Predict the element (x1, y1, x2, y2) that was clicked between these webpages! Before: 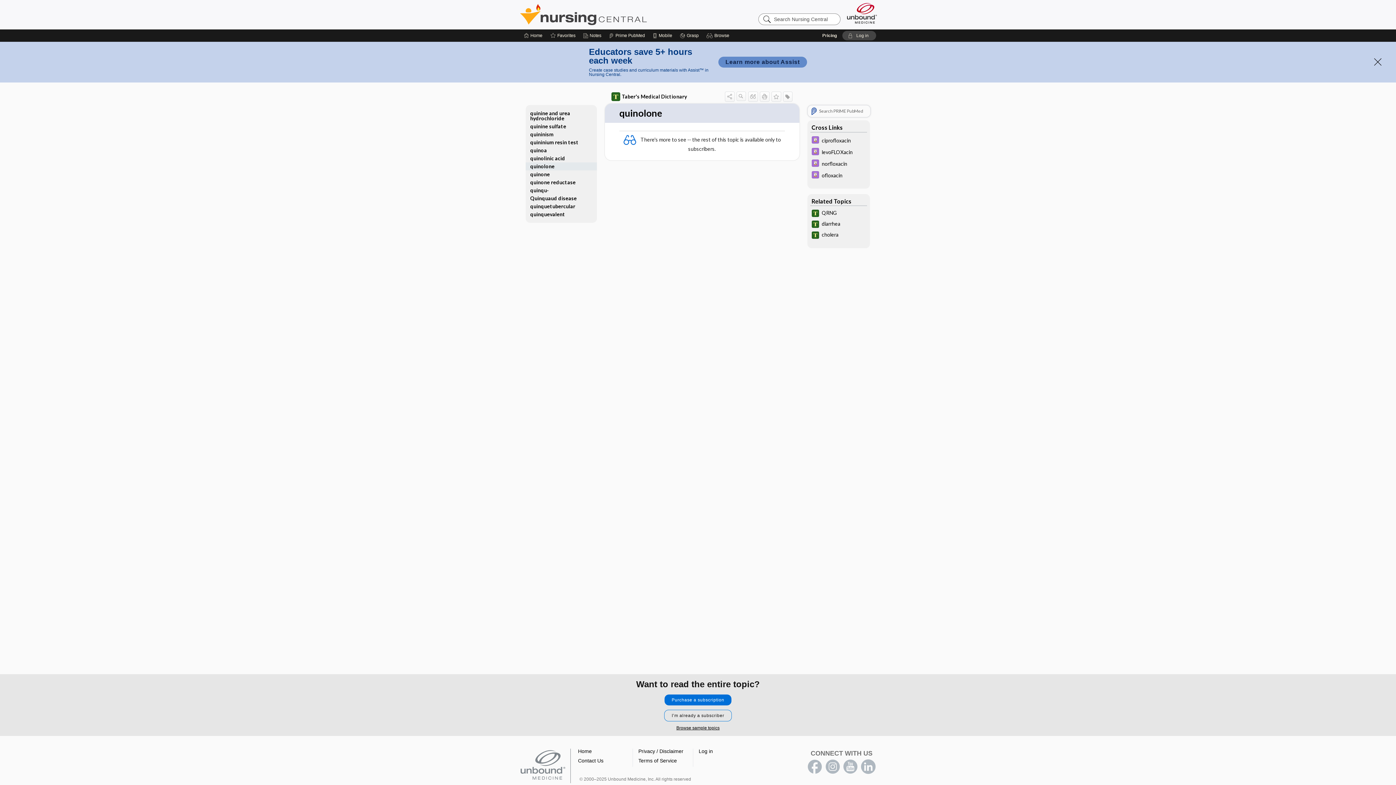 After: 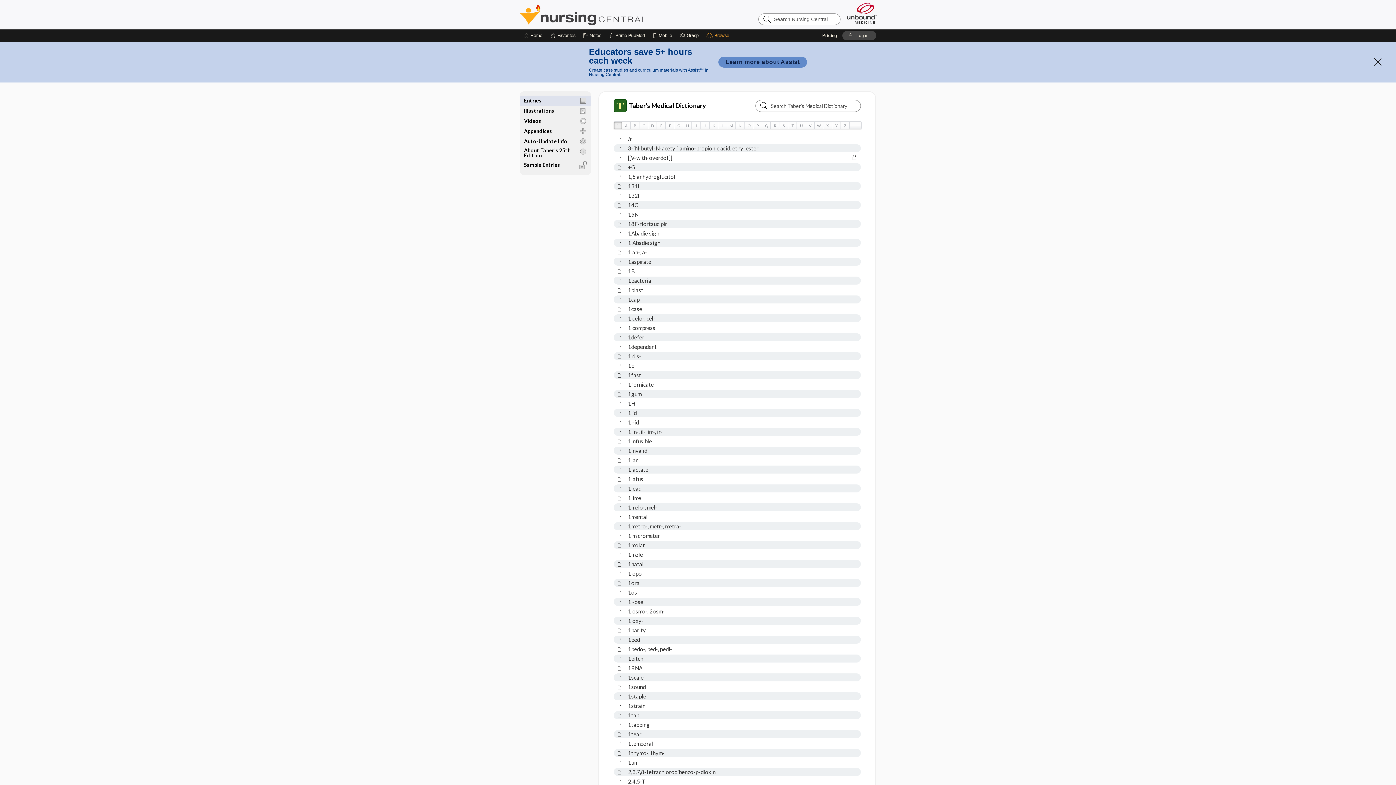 Action: bbox: (611, 92, 687, 101) label: Taber's Medical Dictionary